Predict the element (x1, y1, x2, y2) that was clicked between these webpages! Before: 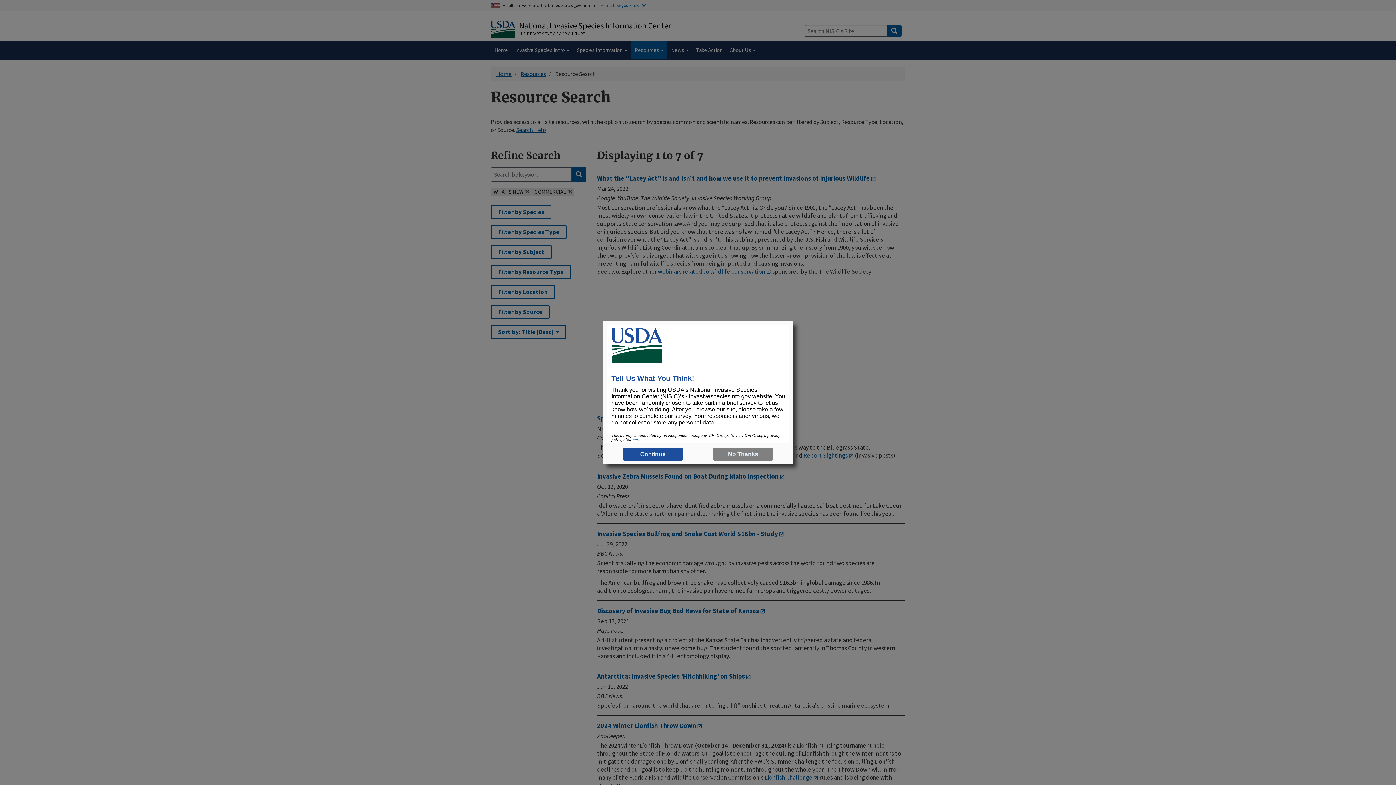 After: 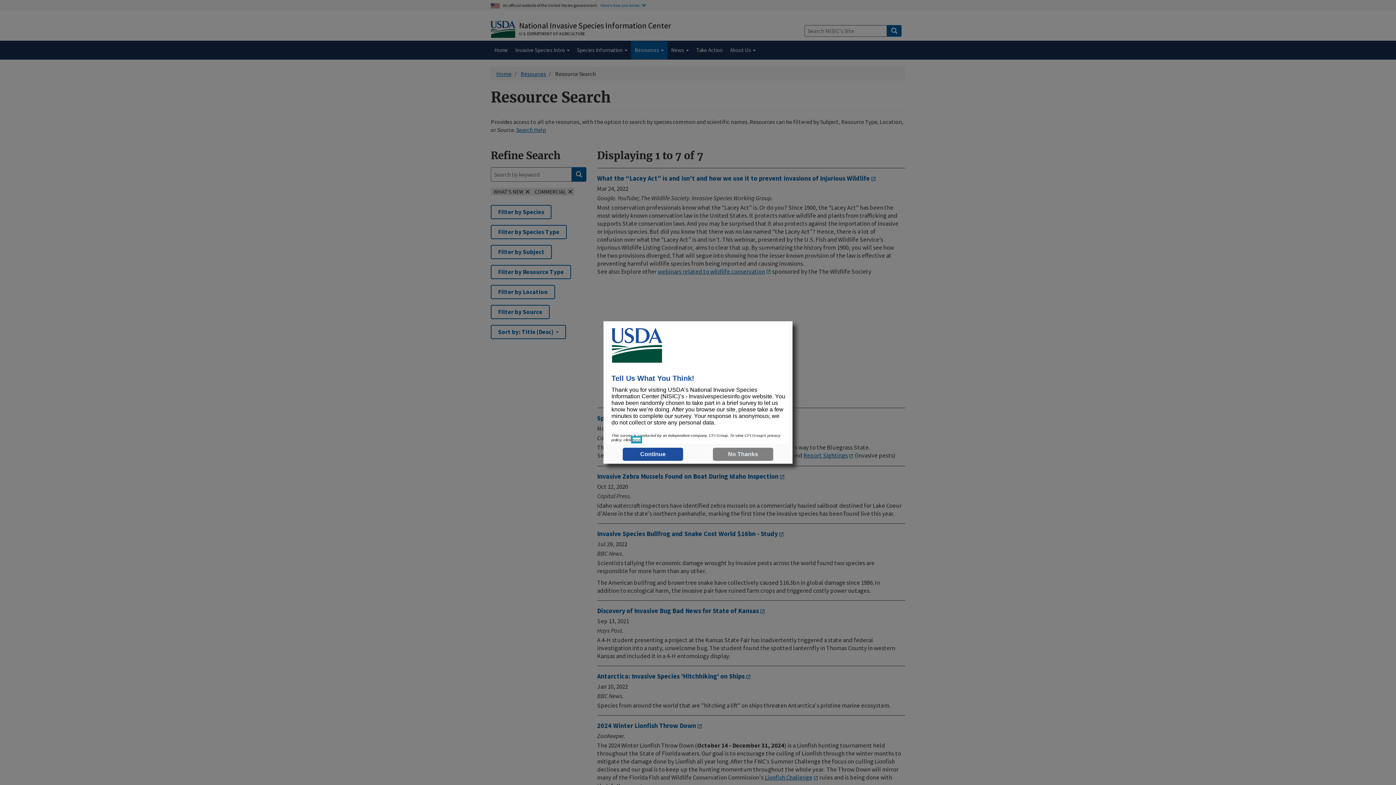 Action: bbox: (632, 437, 640, 442) label: here